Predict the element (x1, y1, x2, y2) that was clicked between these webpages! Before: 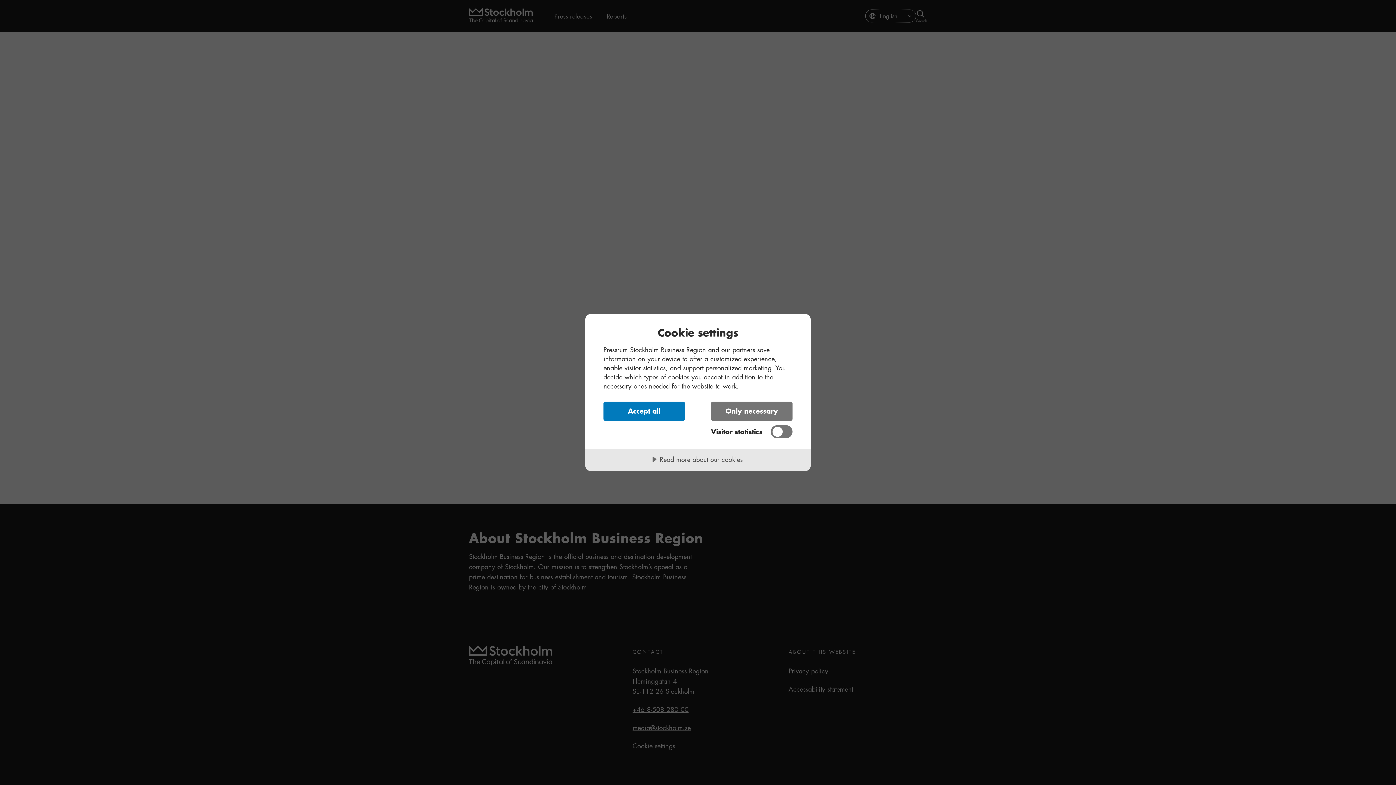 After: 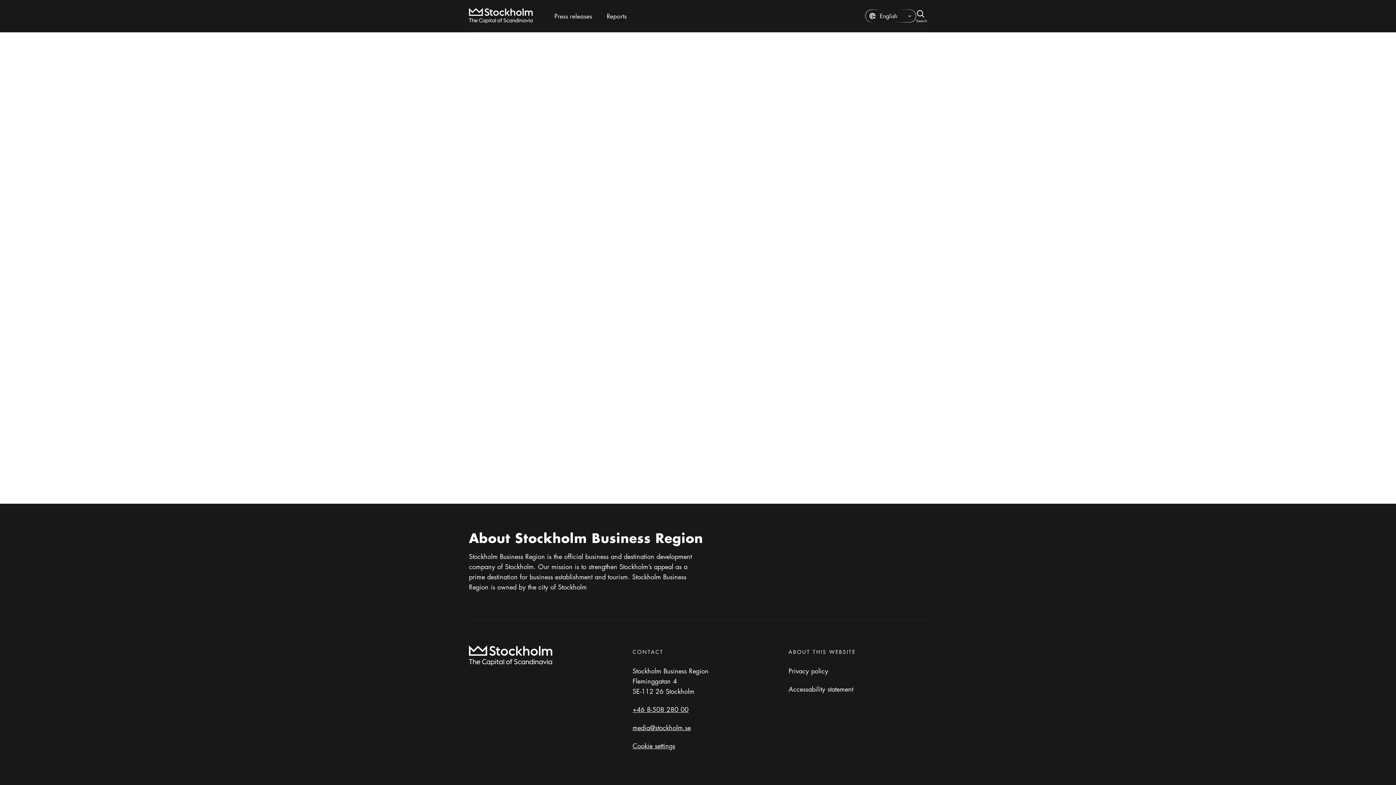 Action: label: Accept all bbox: (603, 401, 685, 421)